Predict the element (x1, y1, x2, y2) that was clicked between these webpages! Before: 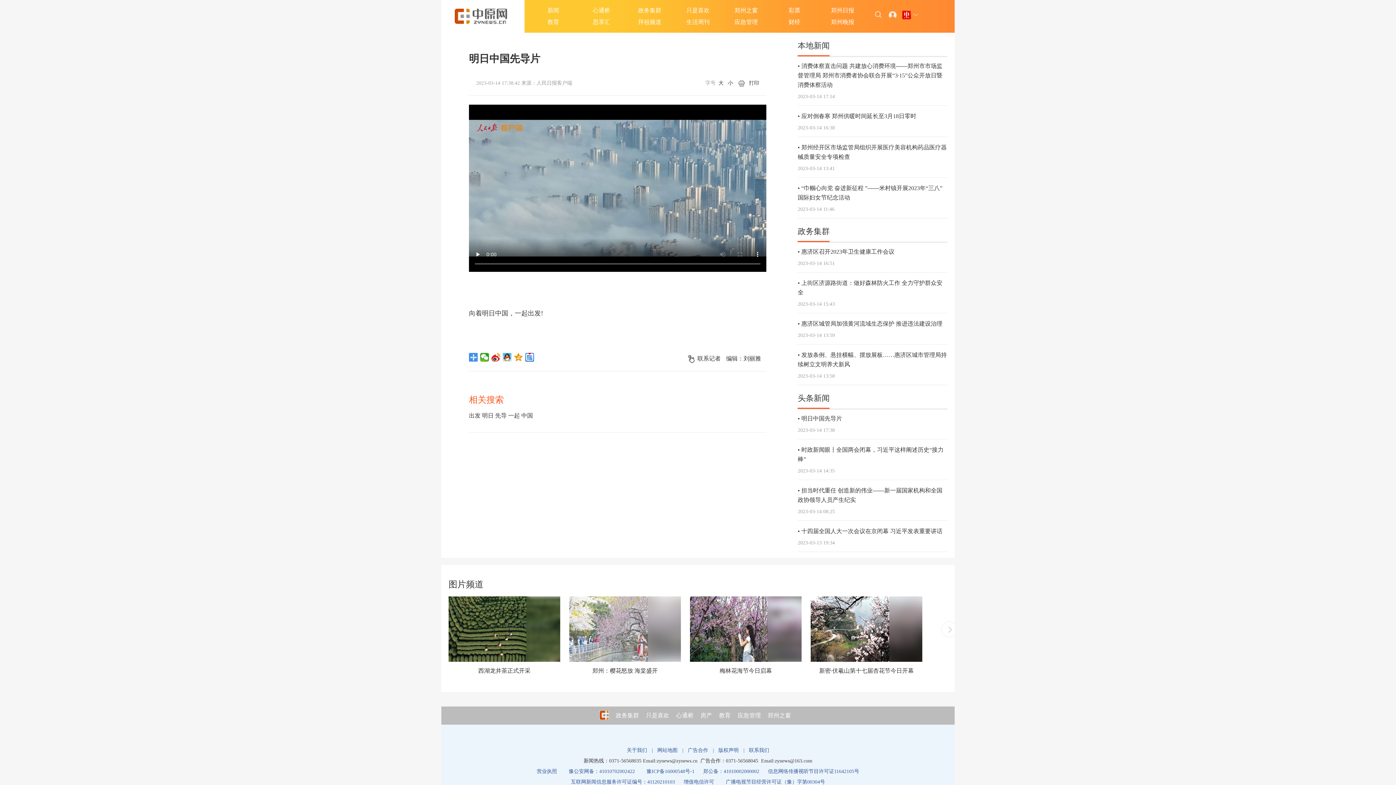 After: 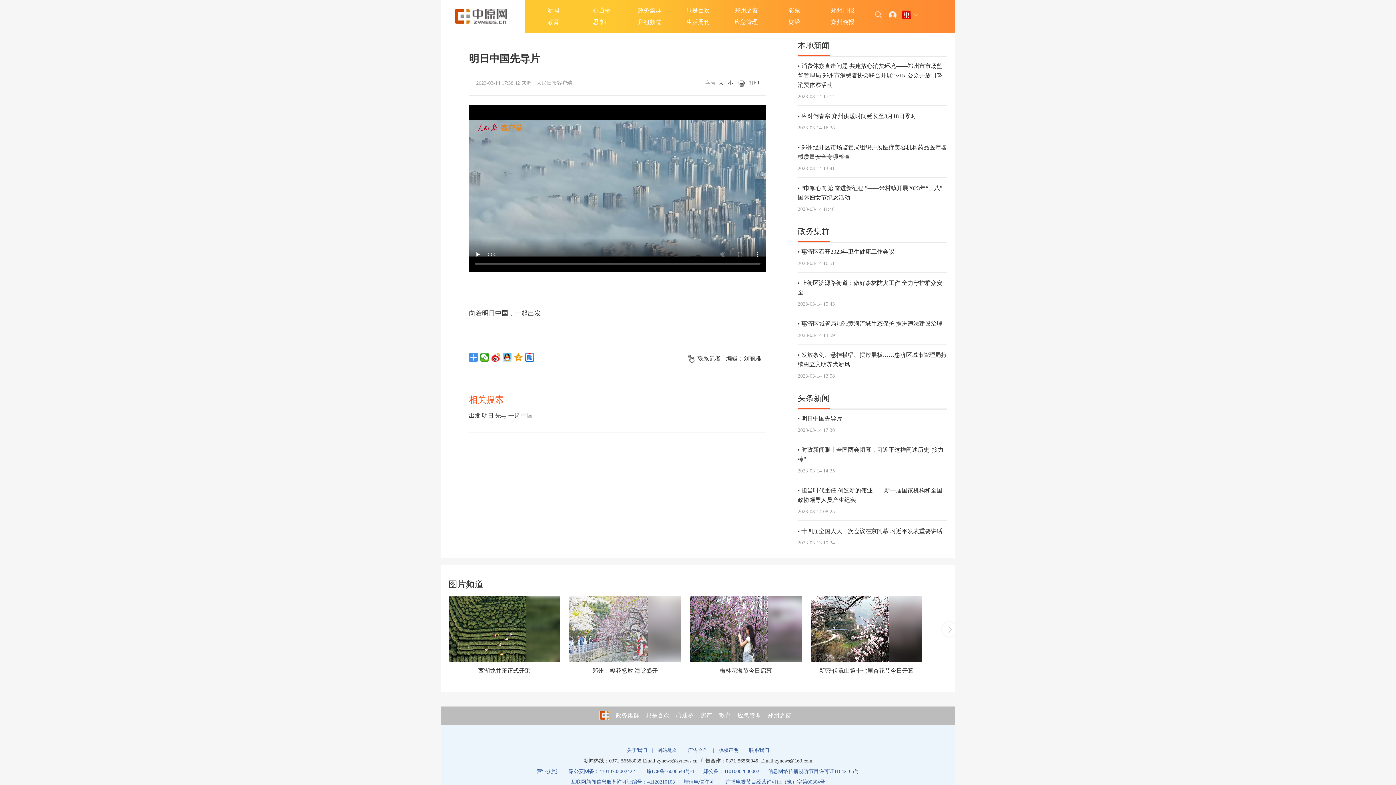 Action: bbox: (797, 393, 829, 409) label: 头条新闻